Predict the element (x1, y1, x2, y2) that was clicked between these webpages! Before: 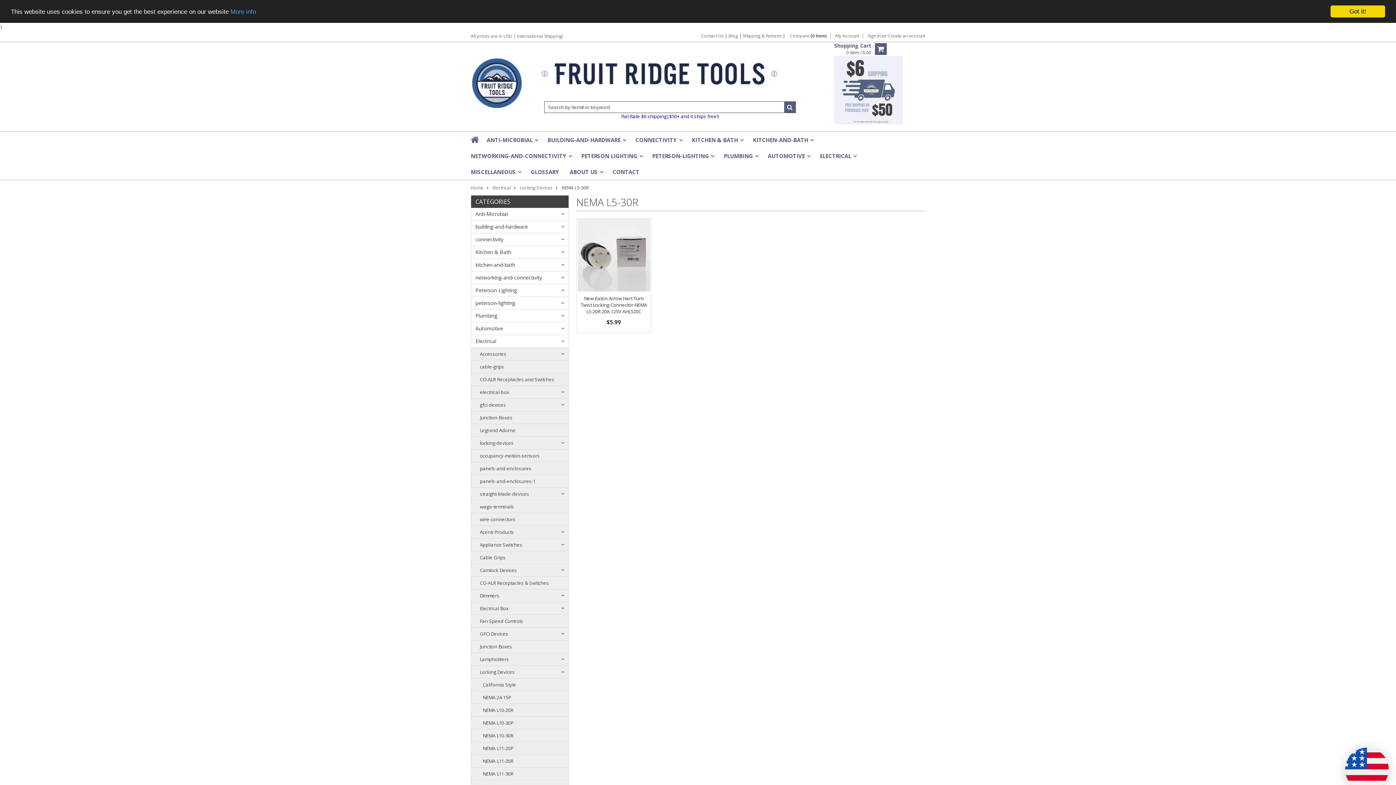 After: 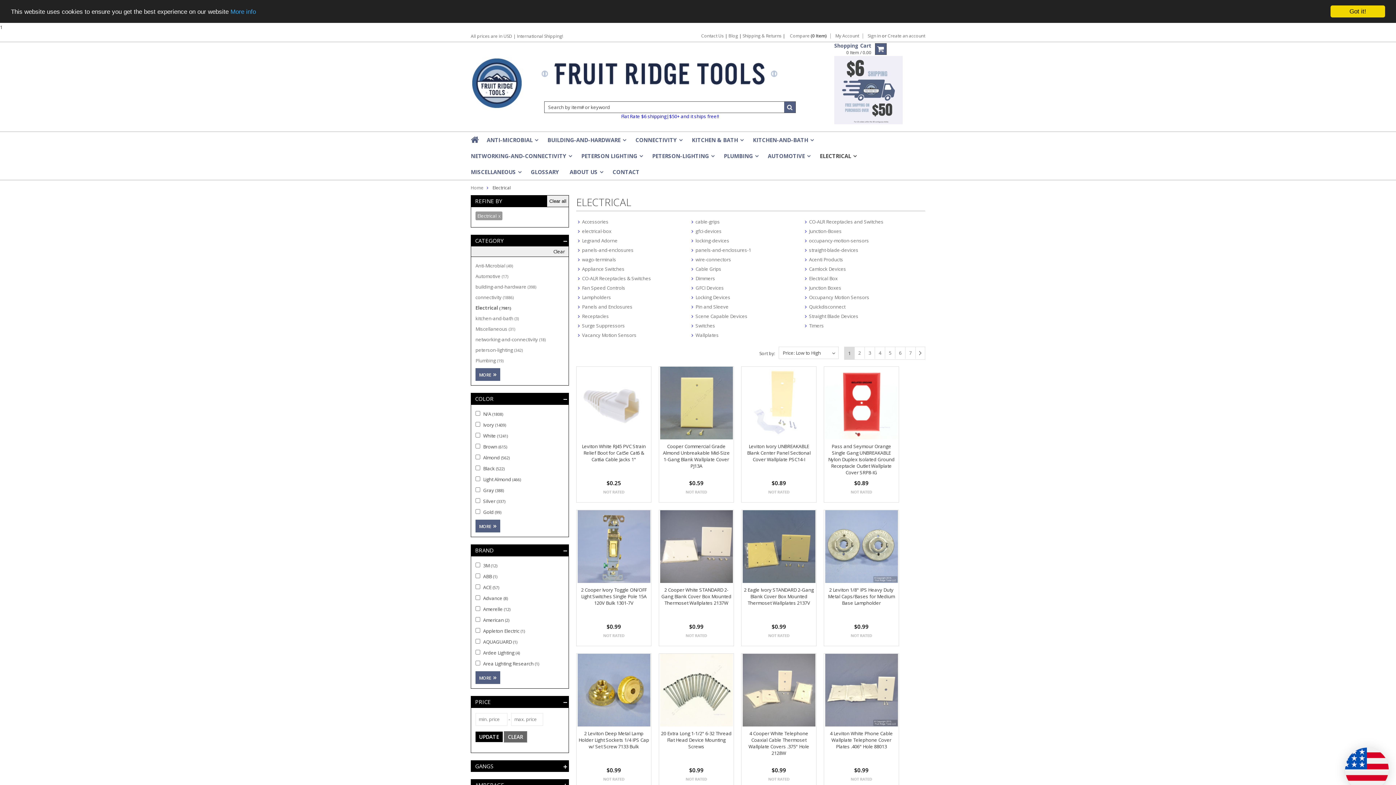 Action: bbox: (492, 184, 515, 190) label: Electrical